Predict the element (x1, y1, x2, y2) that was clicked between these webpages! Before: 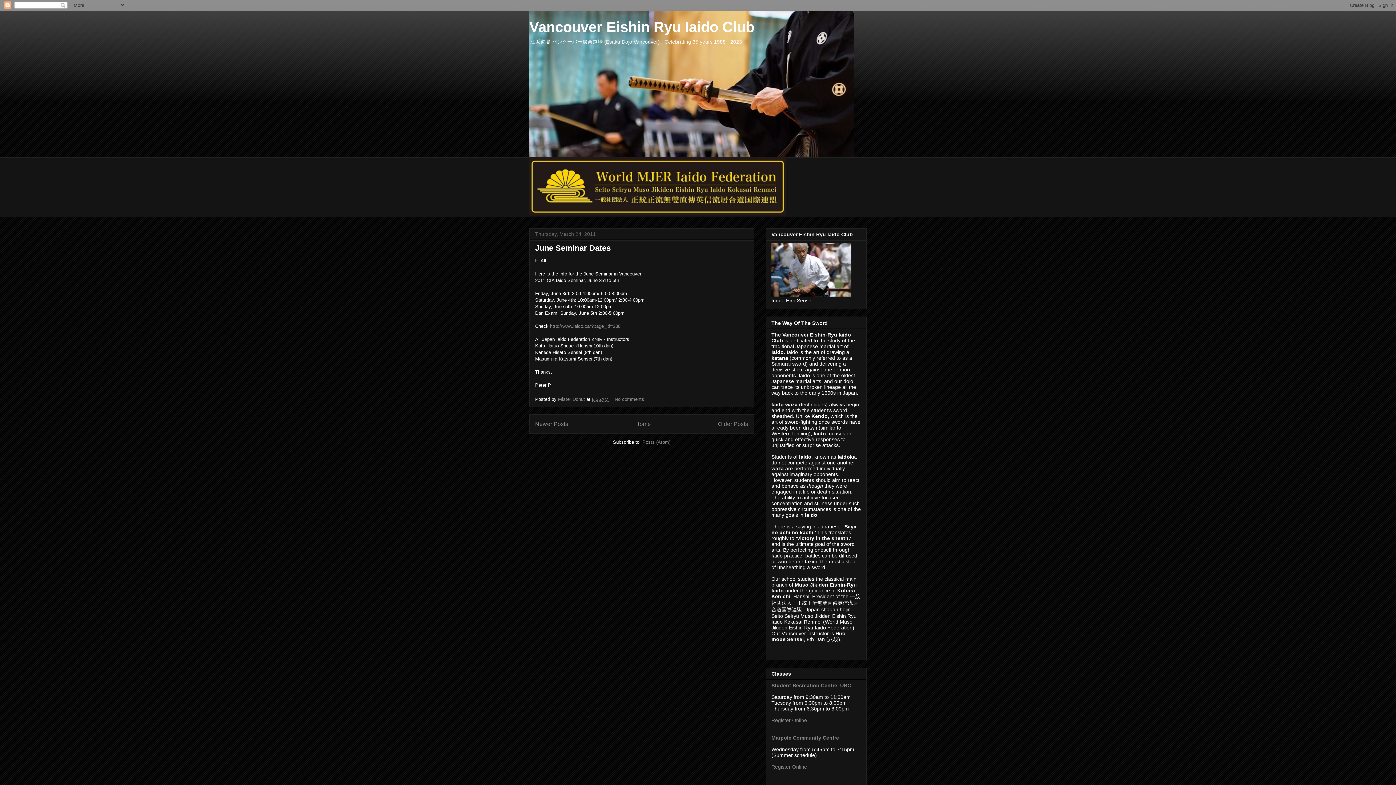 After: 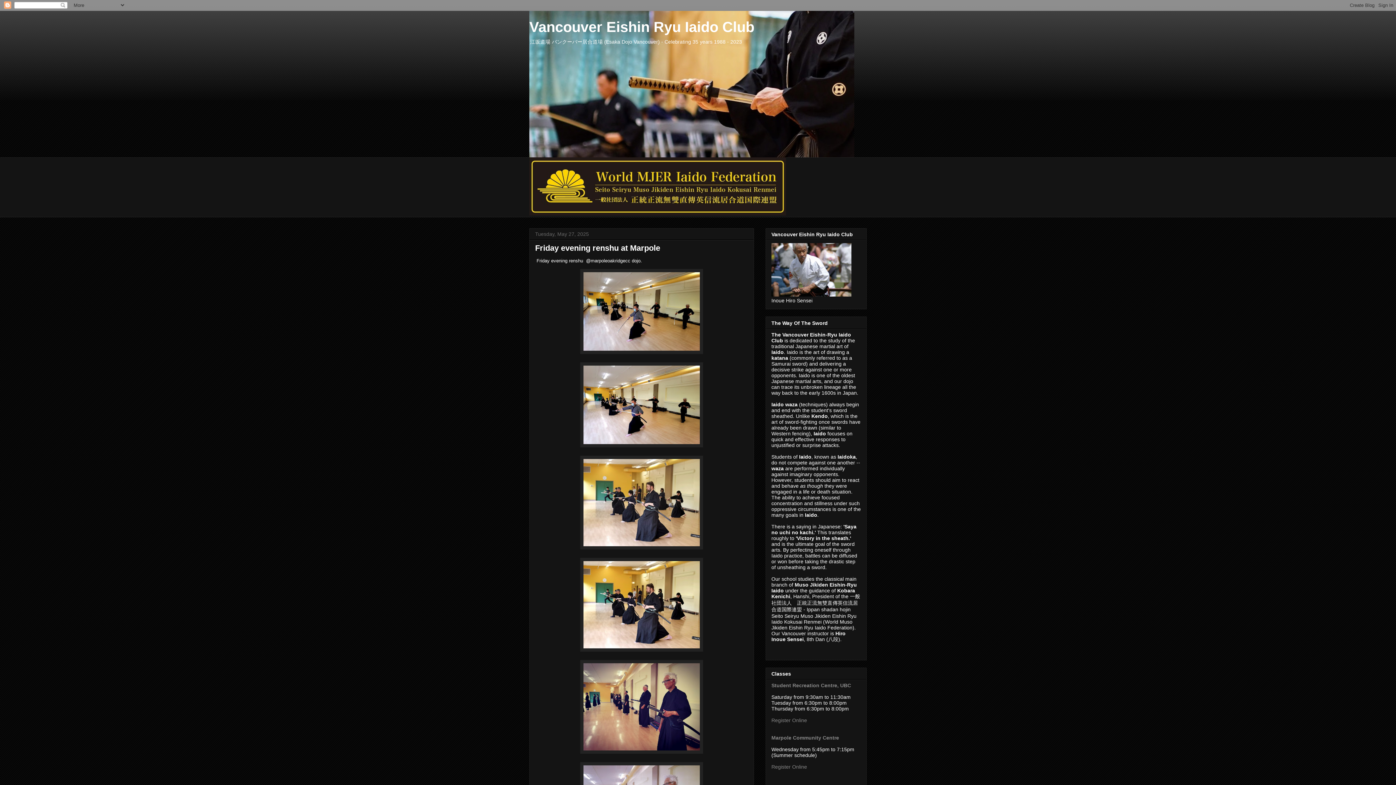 Action: label: Vancouver Eishin Ryu Iaido Club bbox: (529, 18, 754, 34)